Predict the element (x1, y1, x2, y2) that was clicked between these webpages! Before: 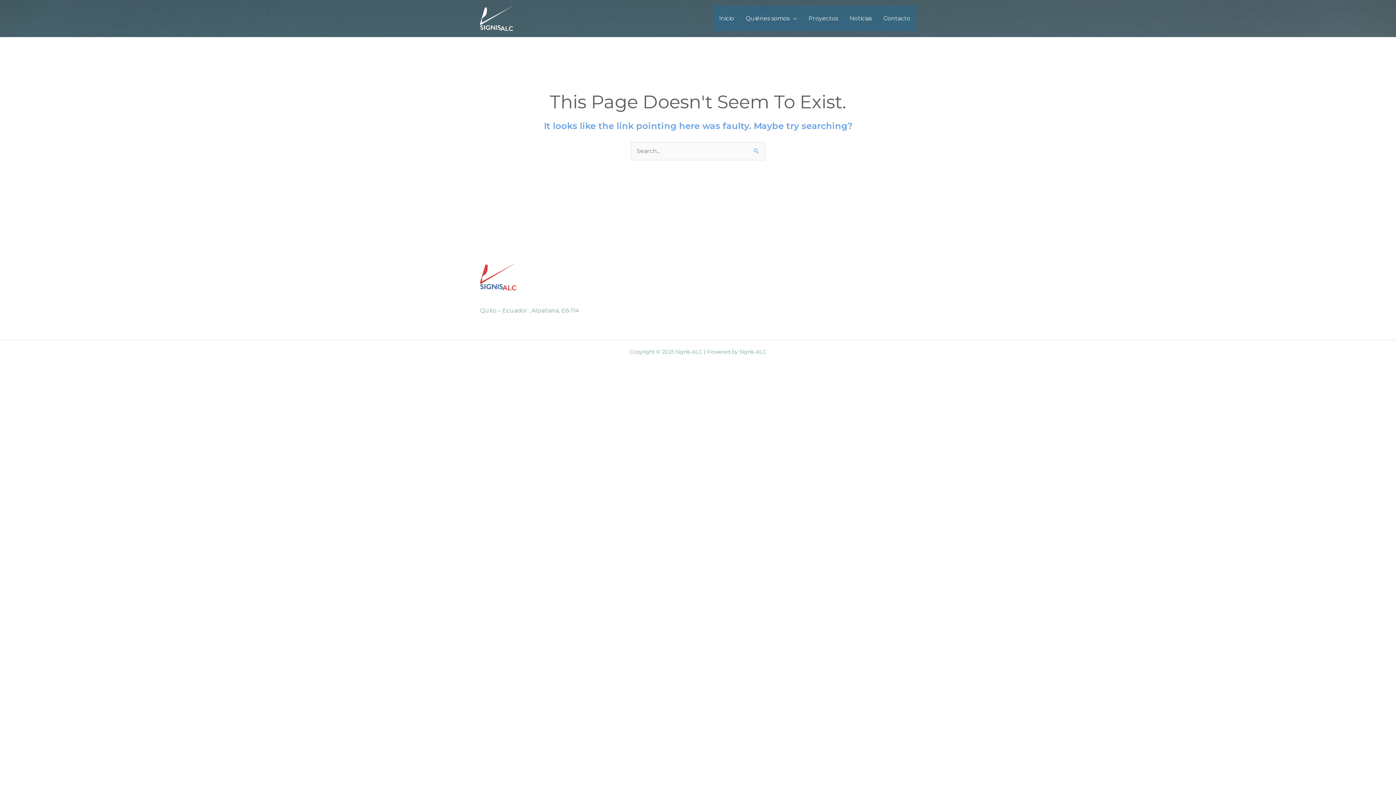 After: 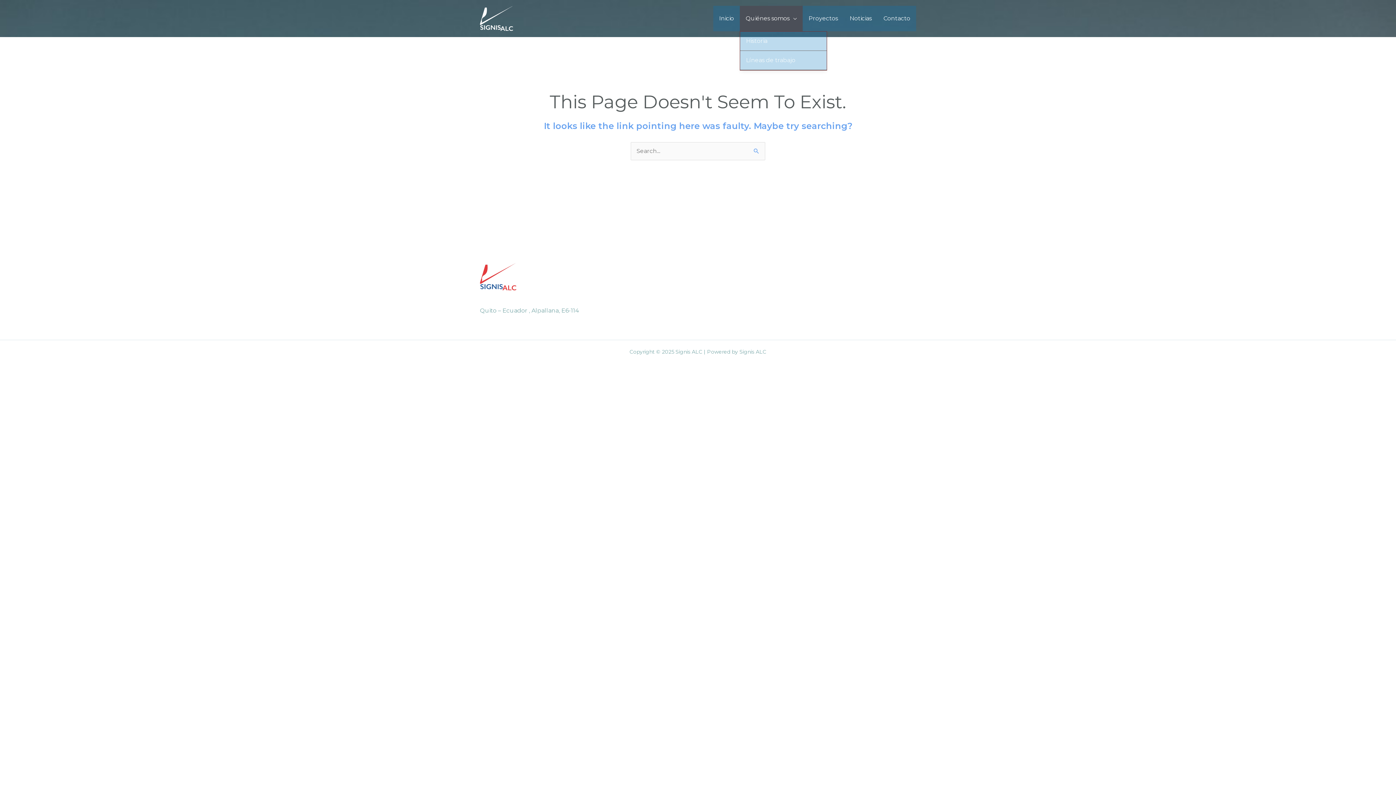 Action: label: Quiénes somos bbox: (740, 5, 802, 31)